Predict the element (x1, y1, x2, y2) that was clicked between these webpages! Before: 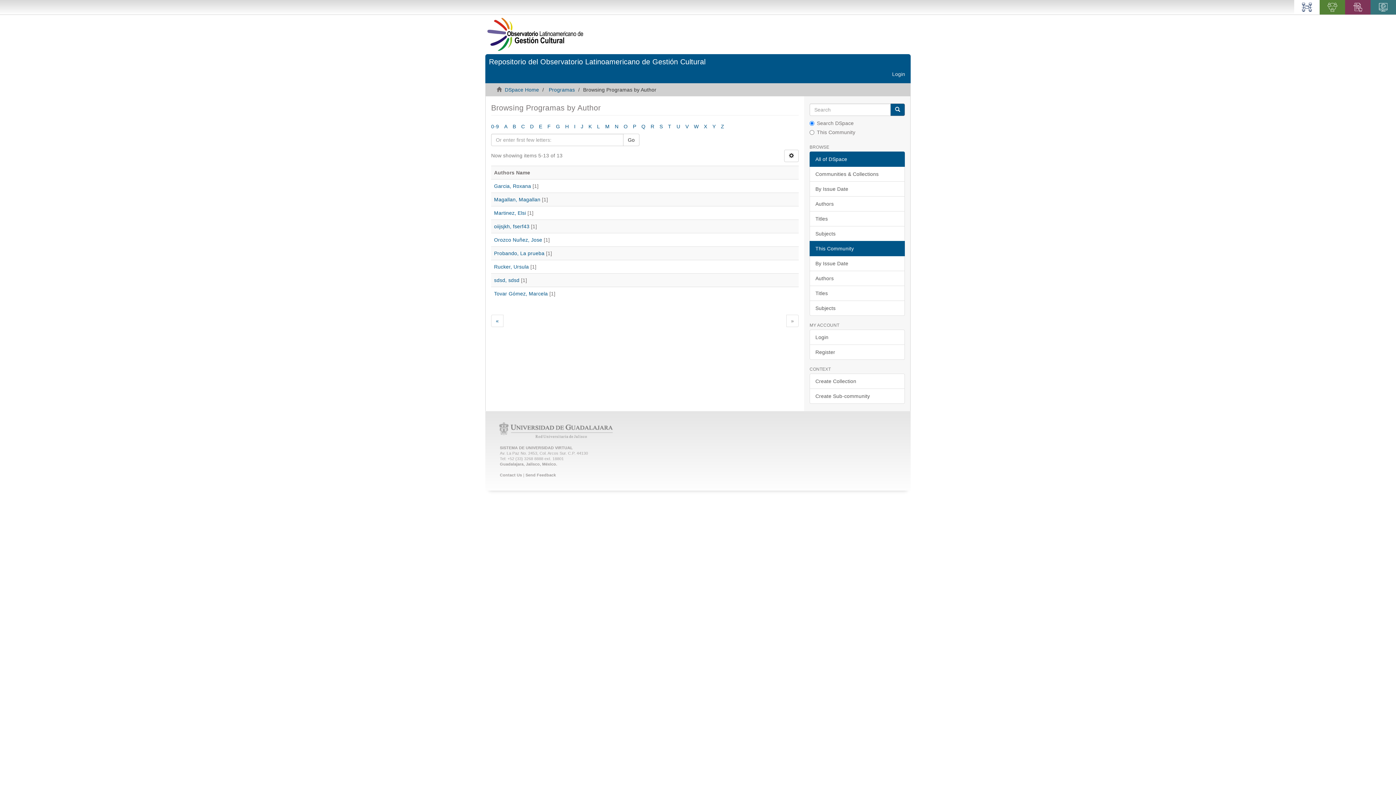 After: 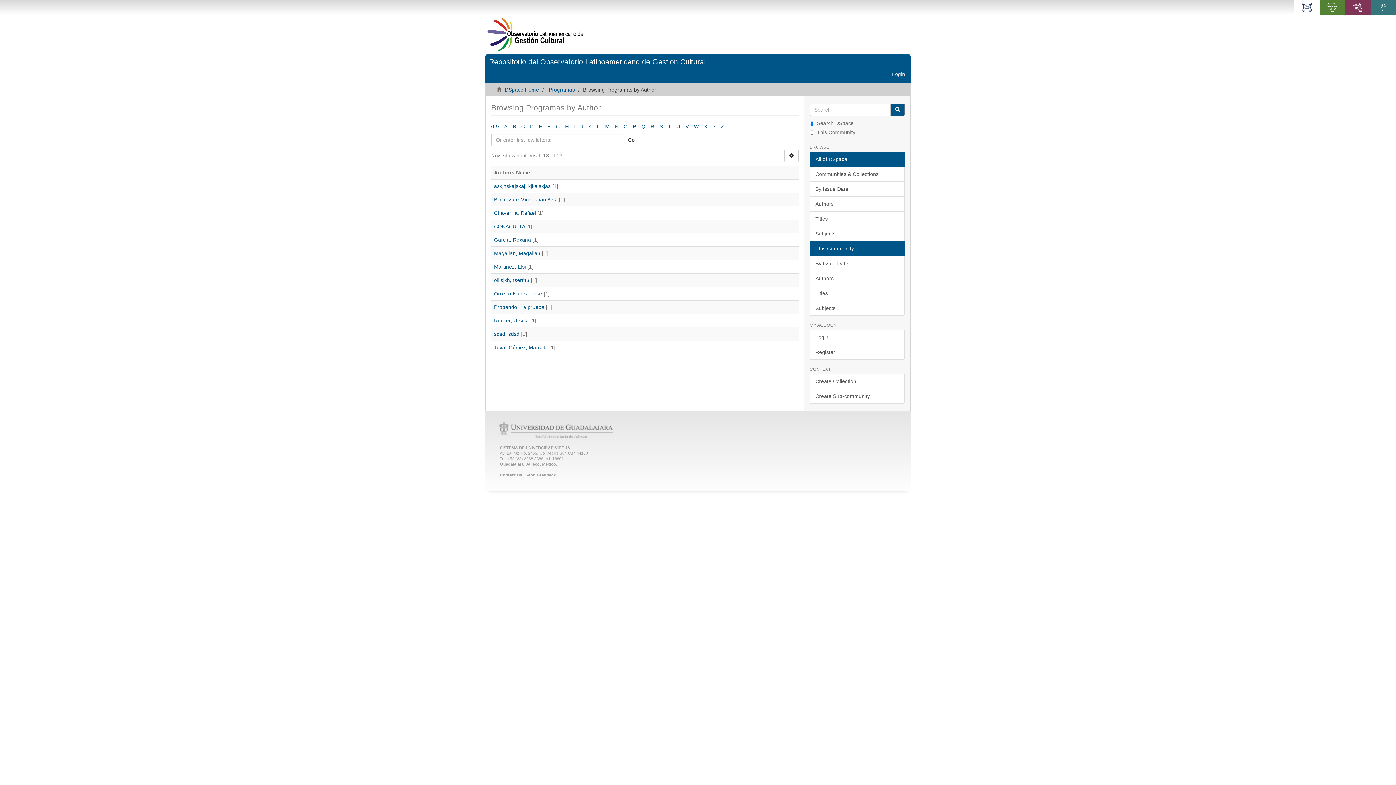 Action: label: V bbox: (685, 123, 688, 129)